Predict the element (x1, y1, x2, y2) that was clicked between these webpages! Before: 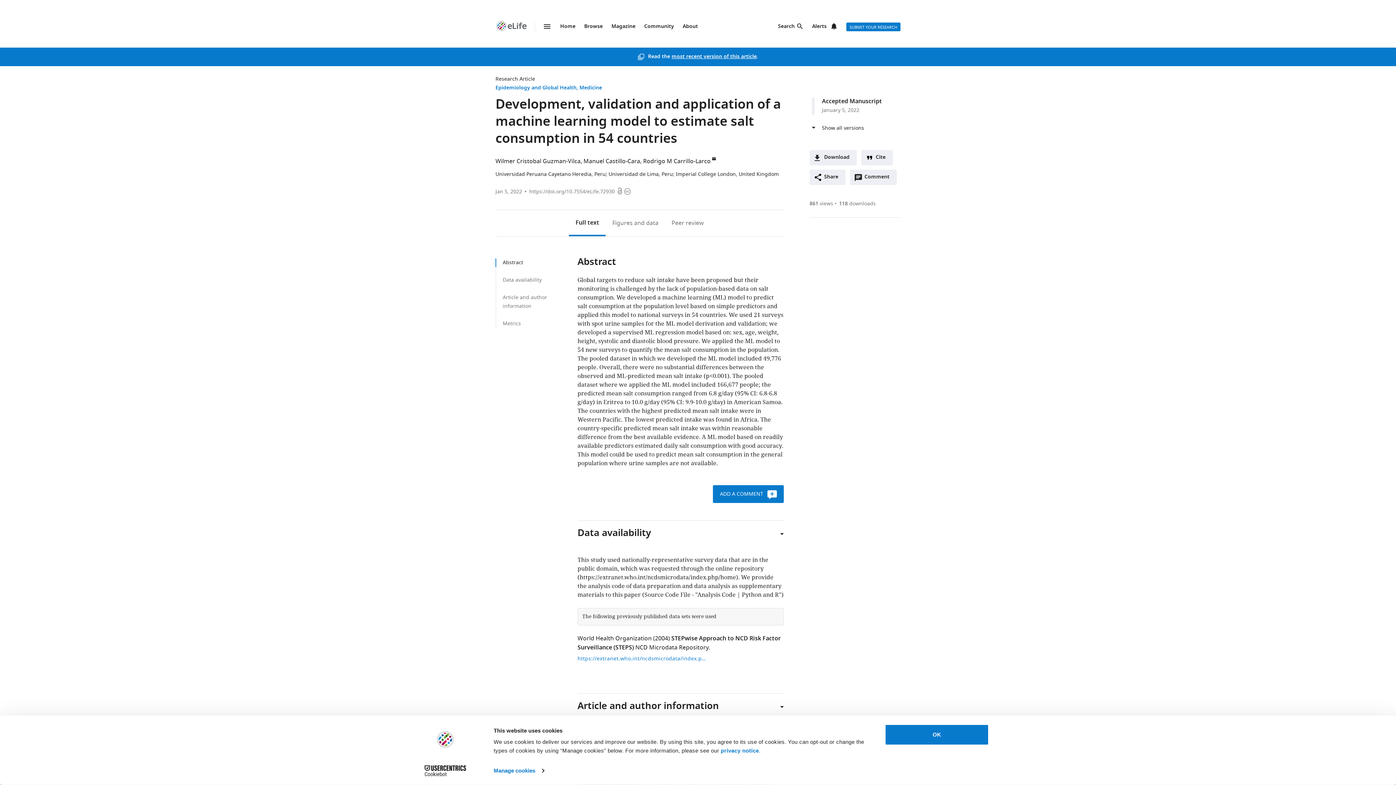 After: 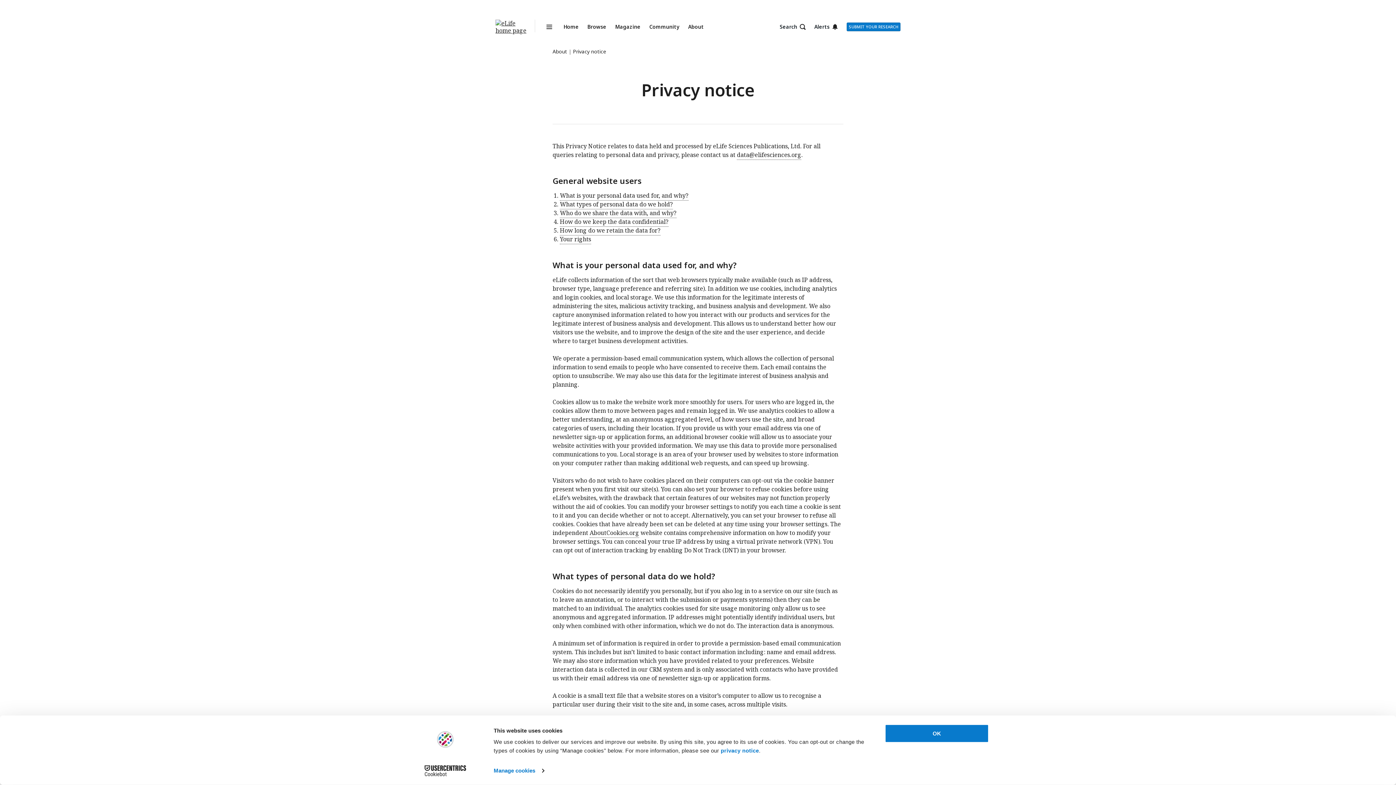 Action: bbox: (720, 747, 759, 754) label: privacy notice